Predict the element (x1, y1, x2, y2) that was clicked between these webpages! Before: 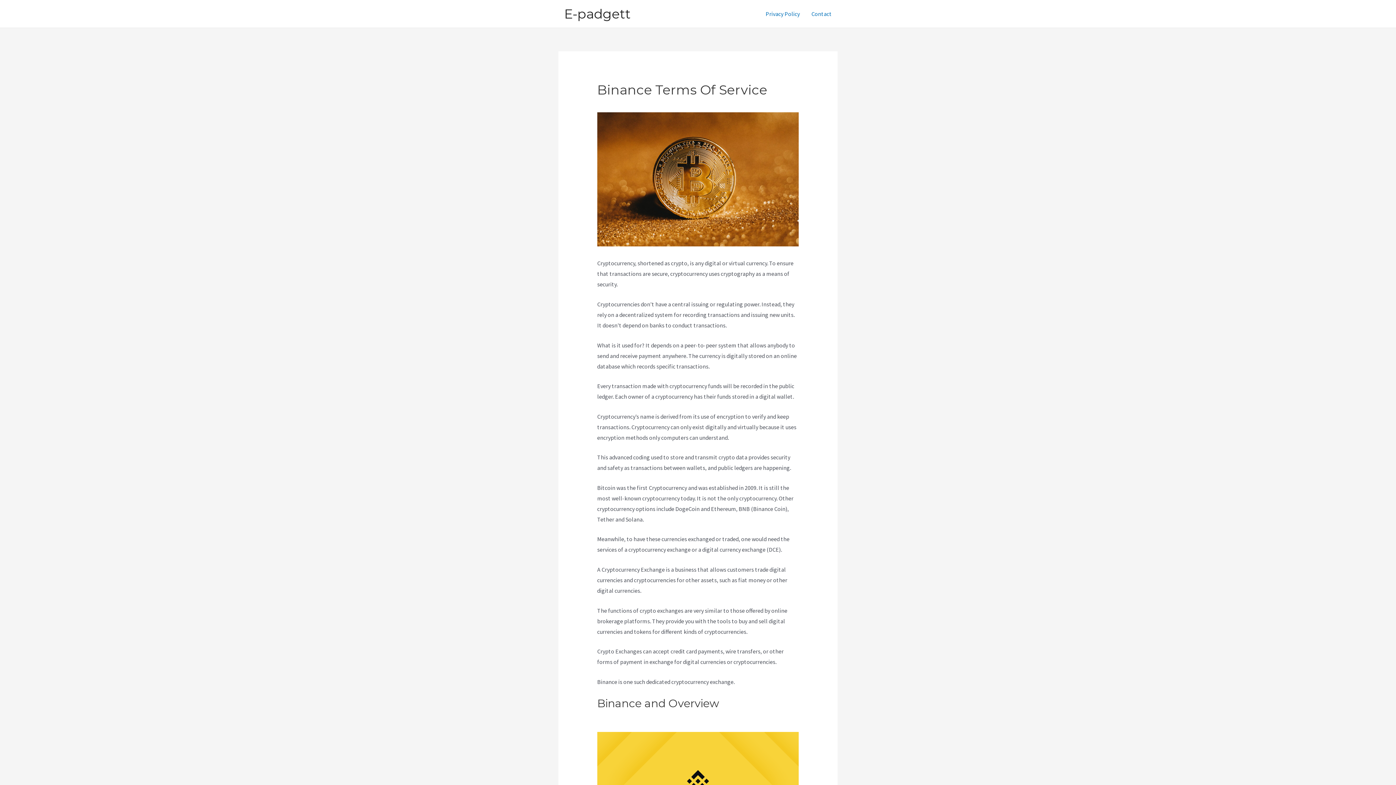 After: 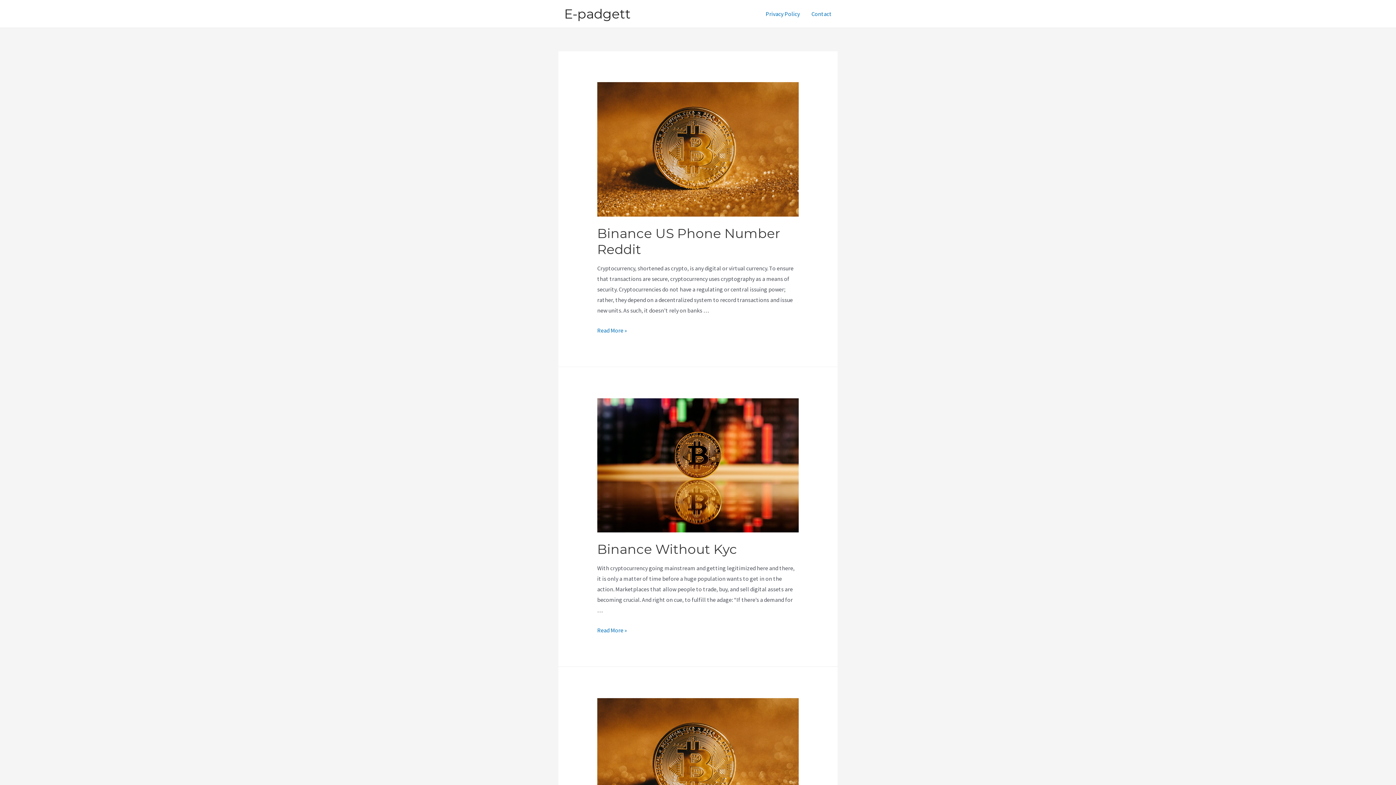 Action: label: E-padgett bbox: (564, 5, 630, 21)